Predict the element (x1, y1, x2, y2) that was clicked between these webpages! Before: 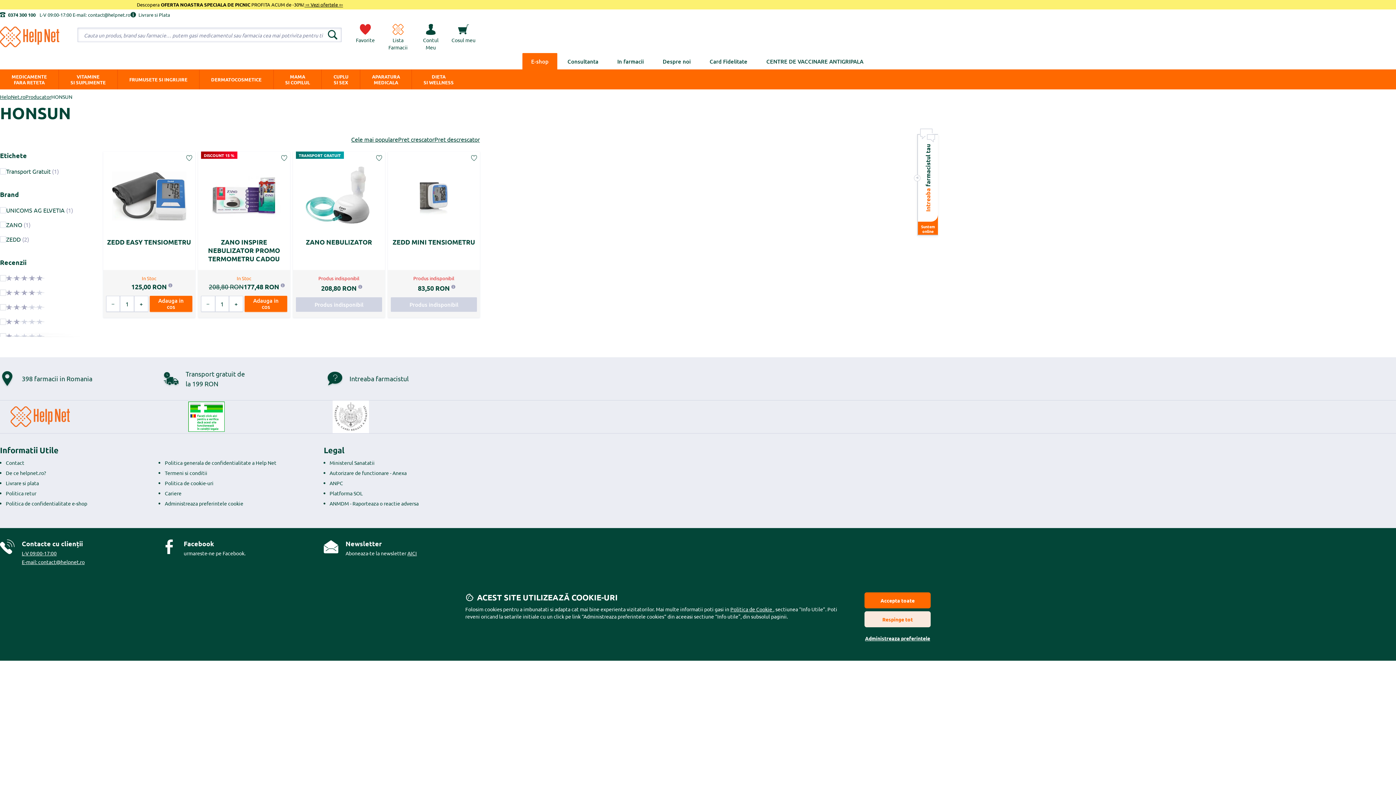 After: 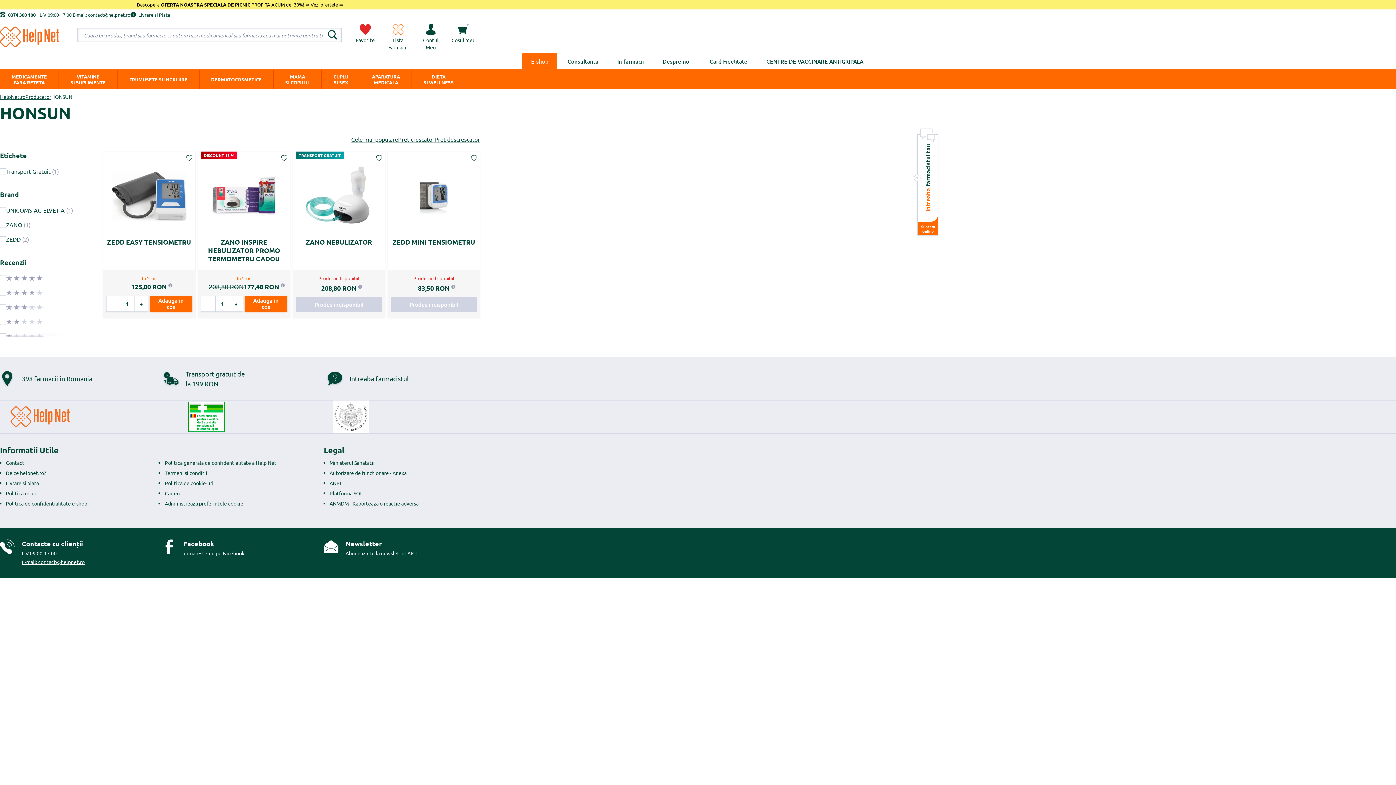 Action: bbox: (864, 611, 930, 627) label: Respinge tot